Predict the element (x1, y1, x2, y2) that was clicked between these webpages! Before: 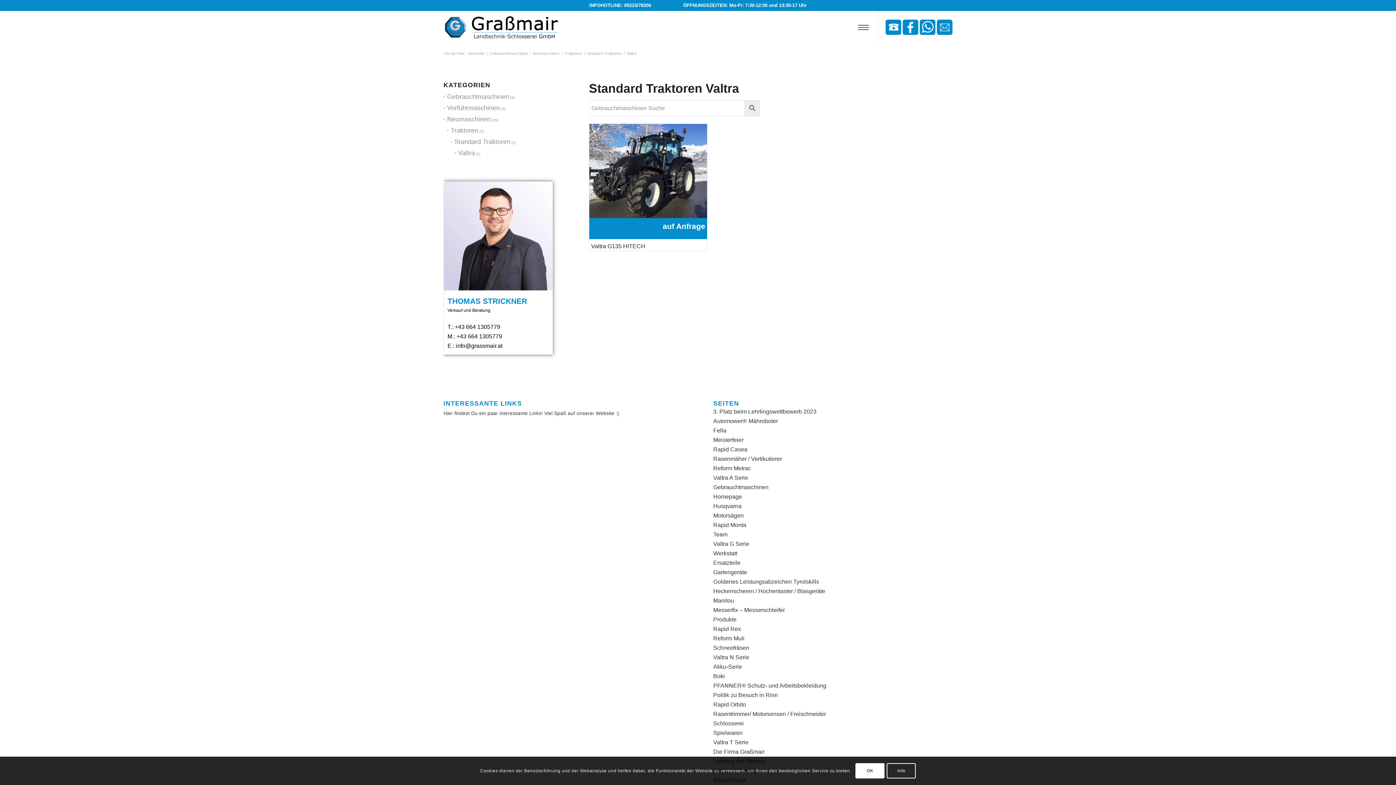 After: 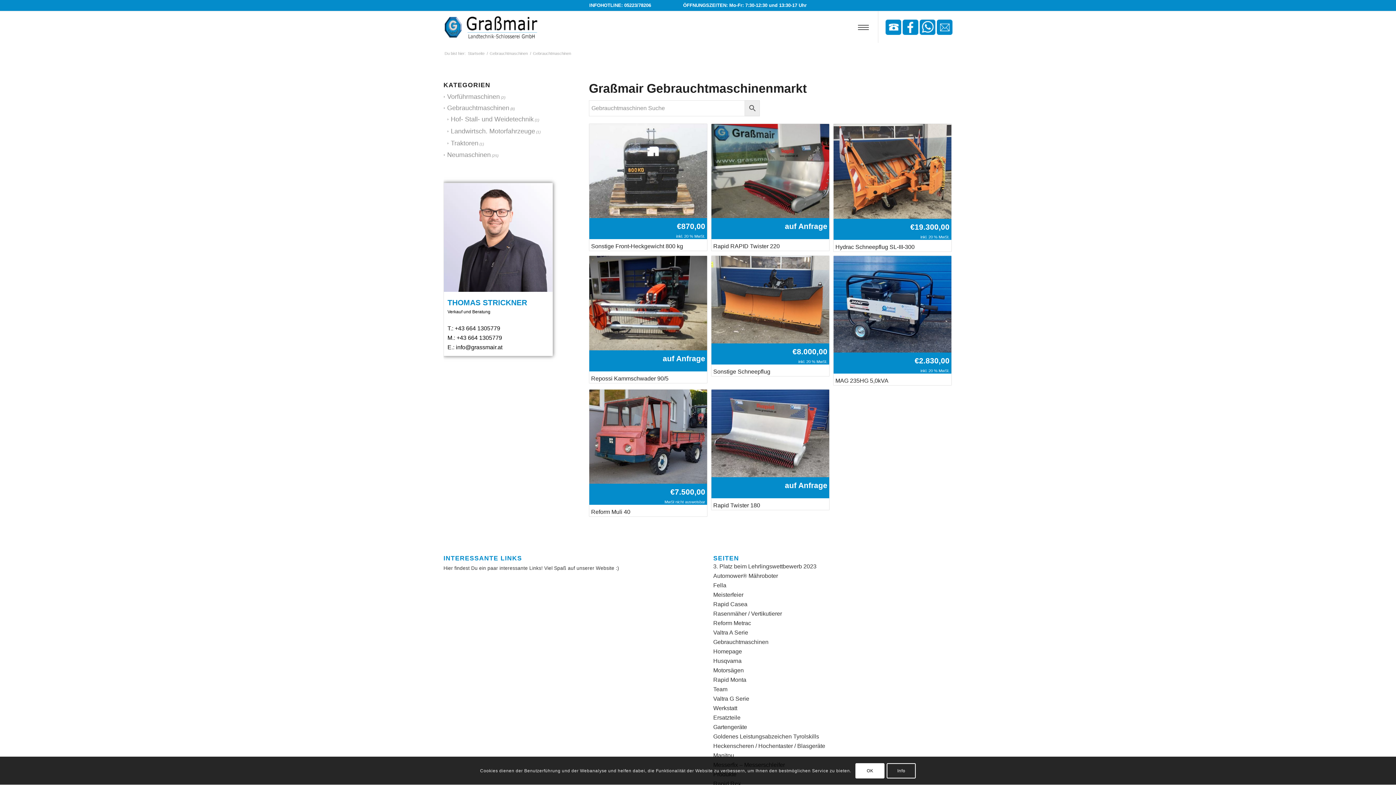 Action: bbox: (444, 93, 509, 100) label: Gebrauchtmaschinen